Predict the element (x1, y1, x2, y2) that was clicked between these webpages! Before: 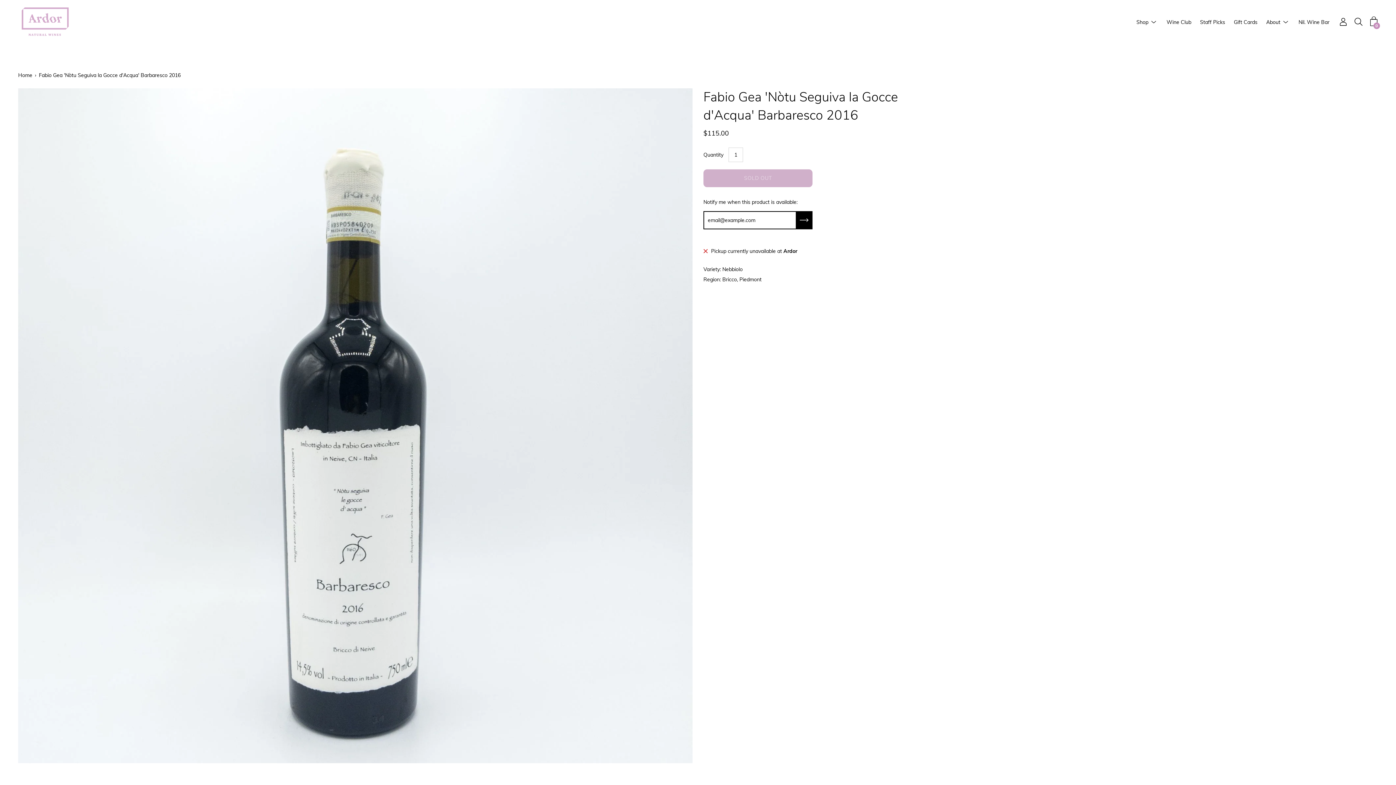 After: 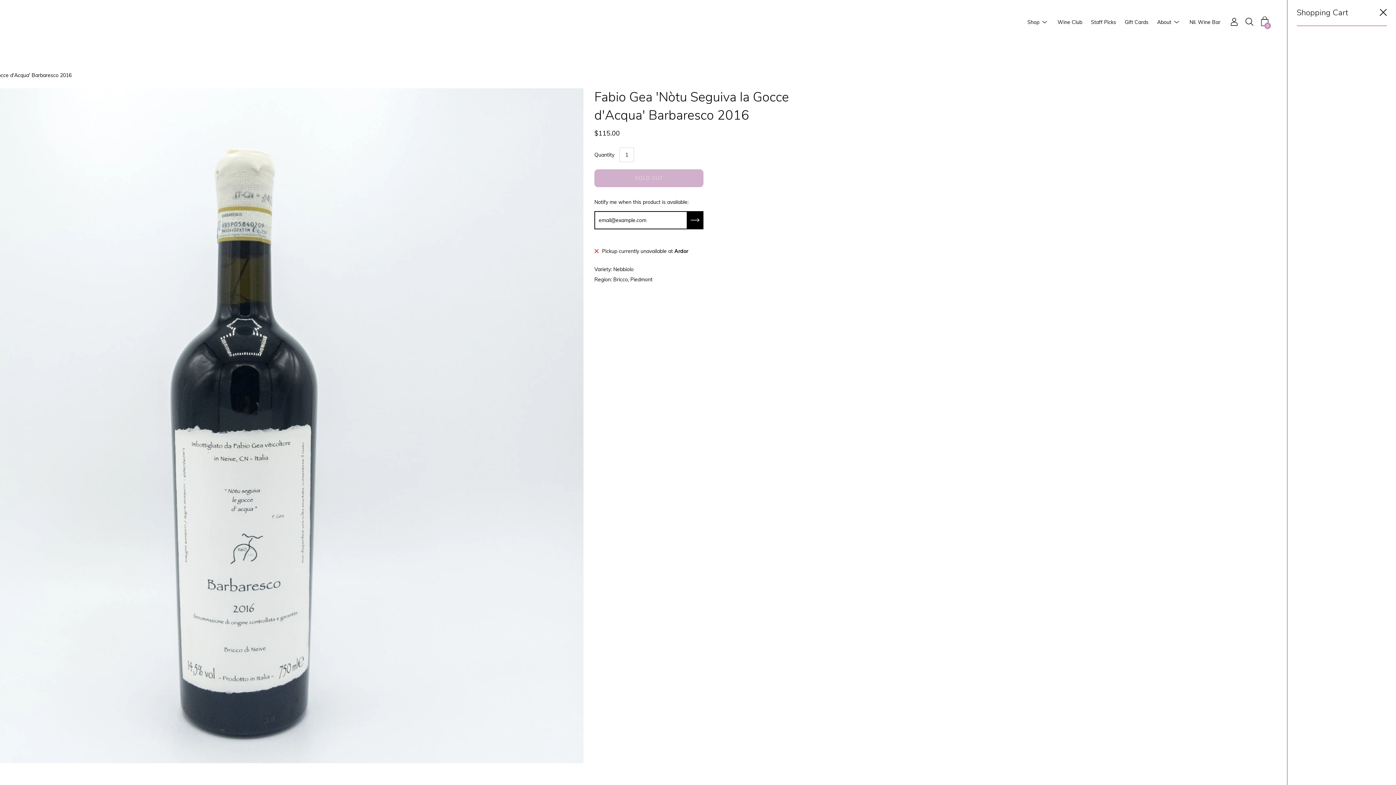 Action: label: 0 bbox: (1370, 17, 1378, 26)